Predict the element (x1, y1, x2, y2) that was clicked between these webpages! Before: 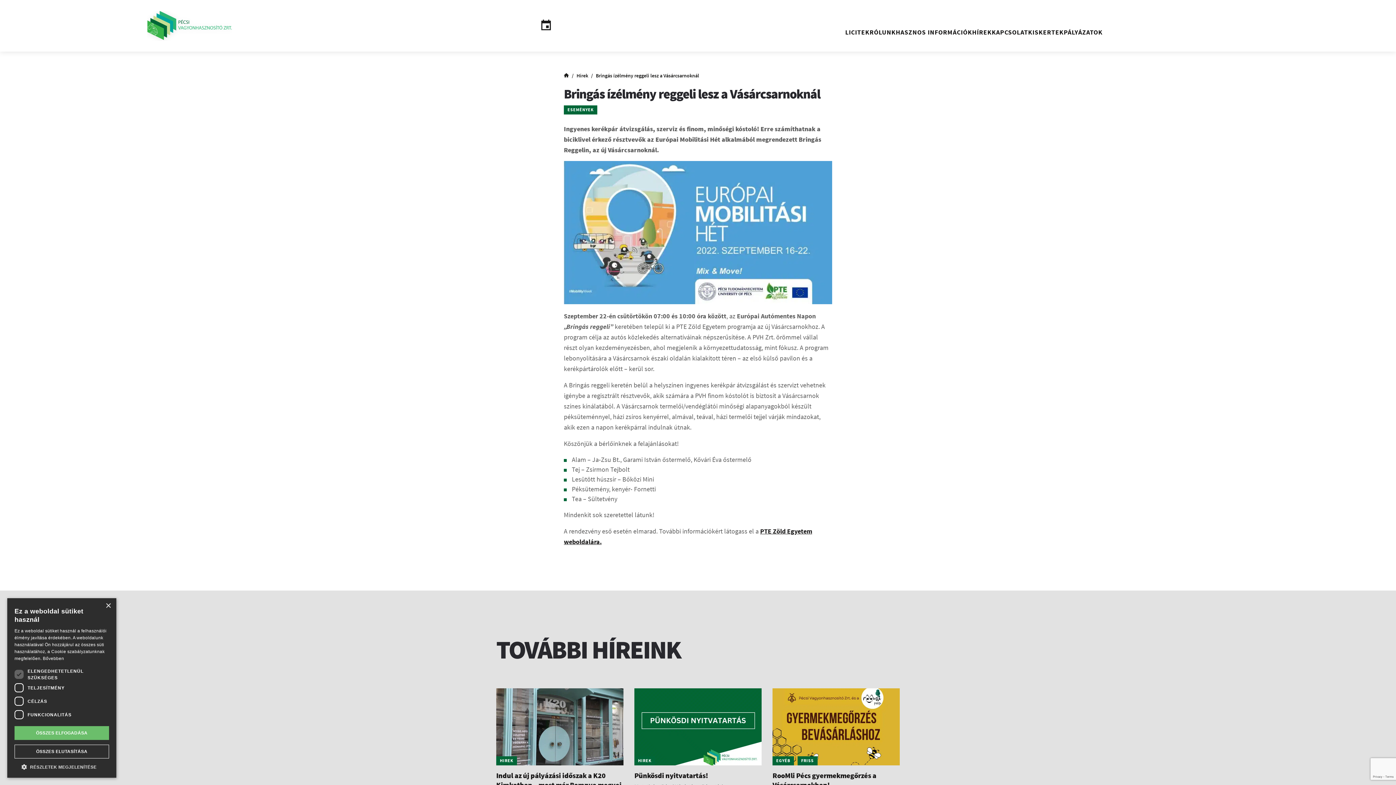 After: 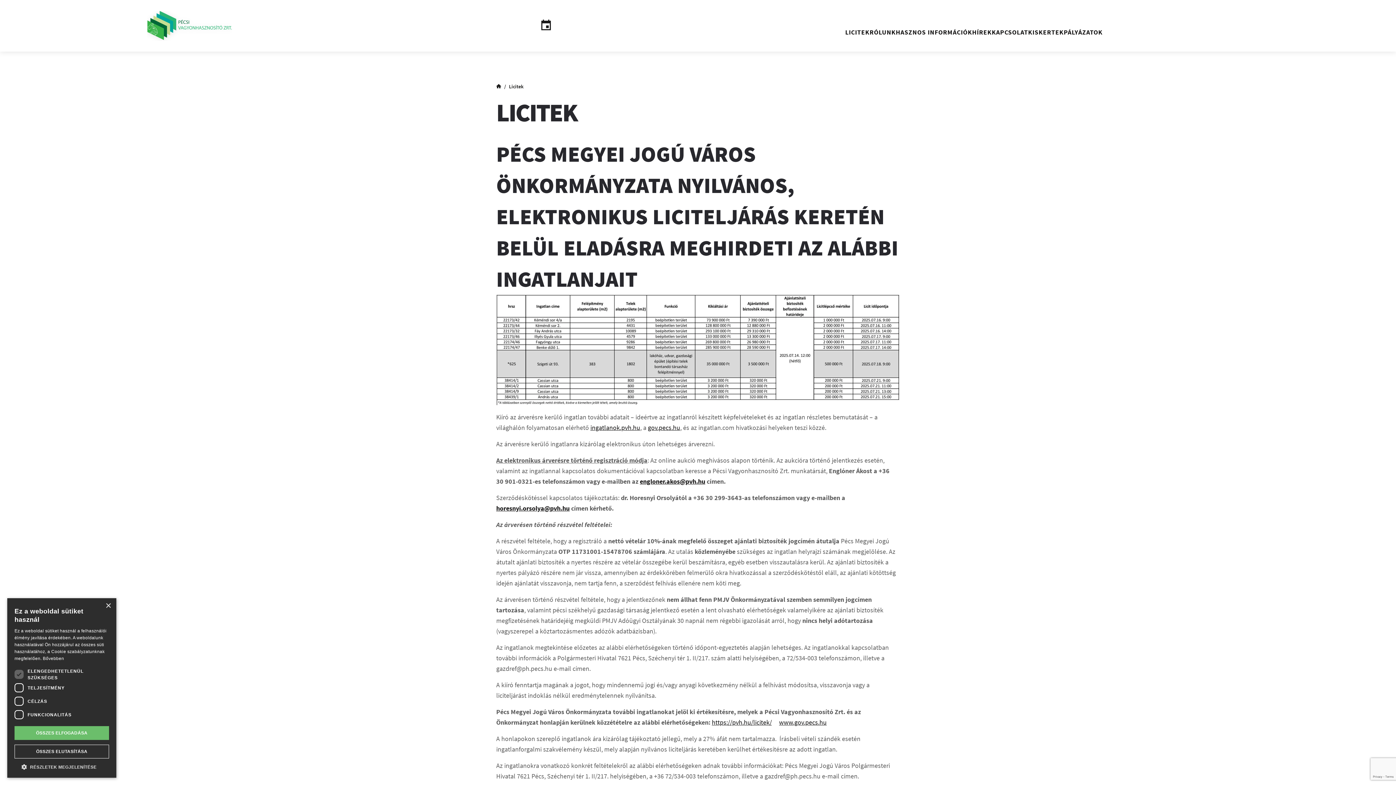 Action: label: LICITEK bbox: (840, 25, 875, 39)